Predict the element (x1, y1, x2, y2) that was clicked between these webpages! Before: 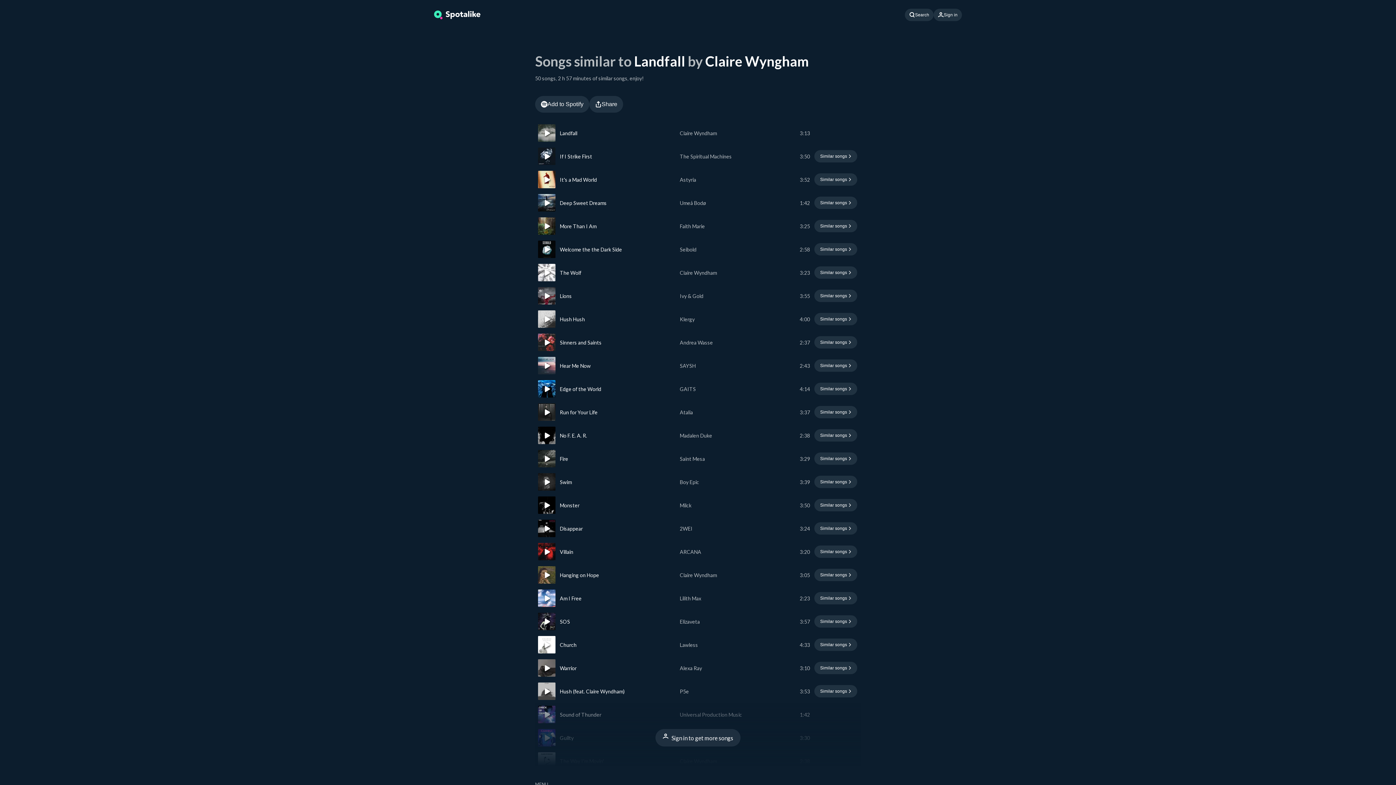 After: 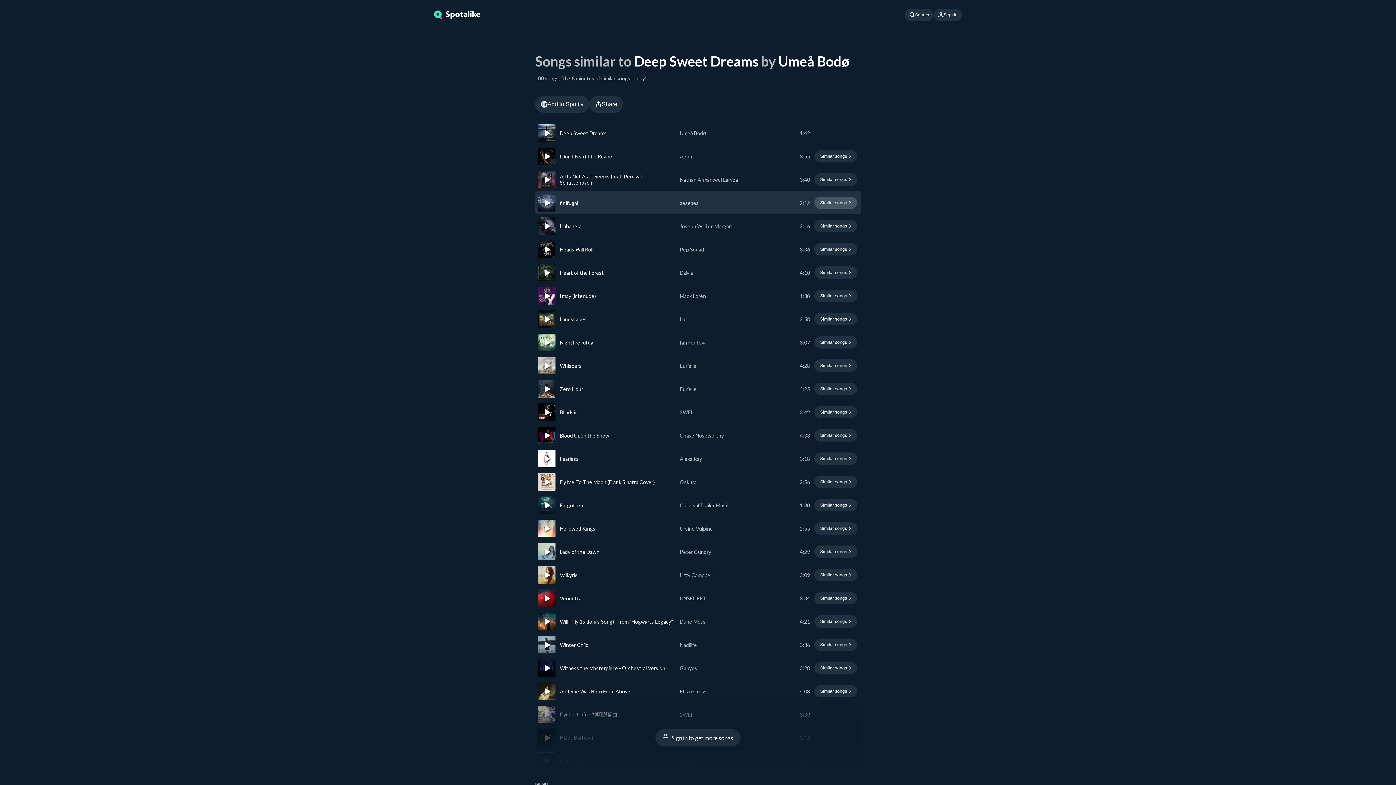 Action: bbox: (814, 196, 857, 209) label: Find similar songs to Deep Sweet Dreams